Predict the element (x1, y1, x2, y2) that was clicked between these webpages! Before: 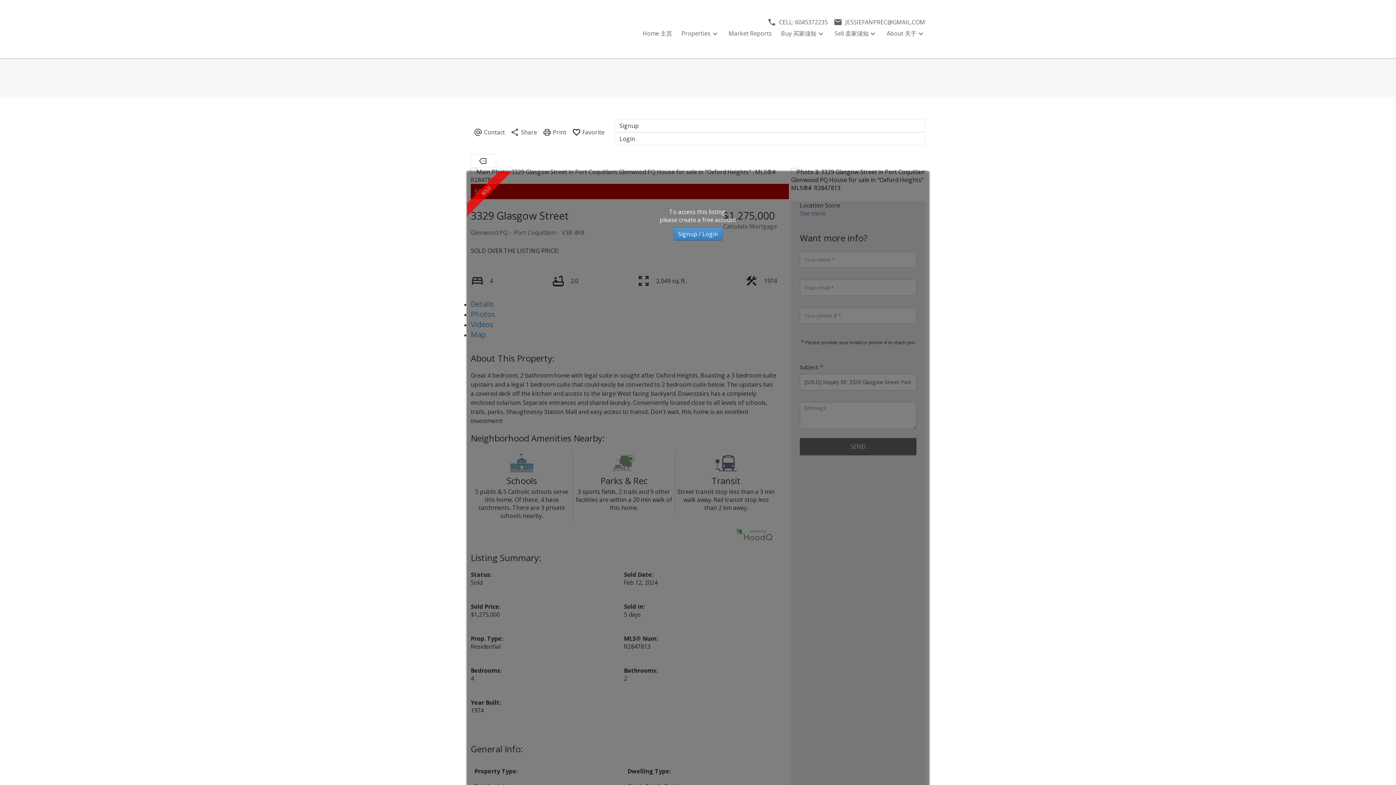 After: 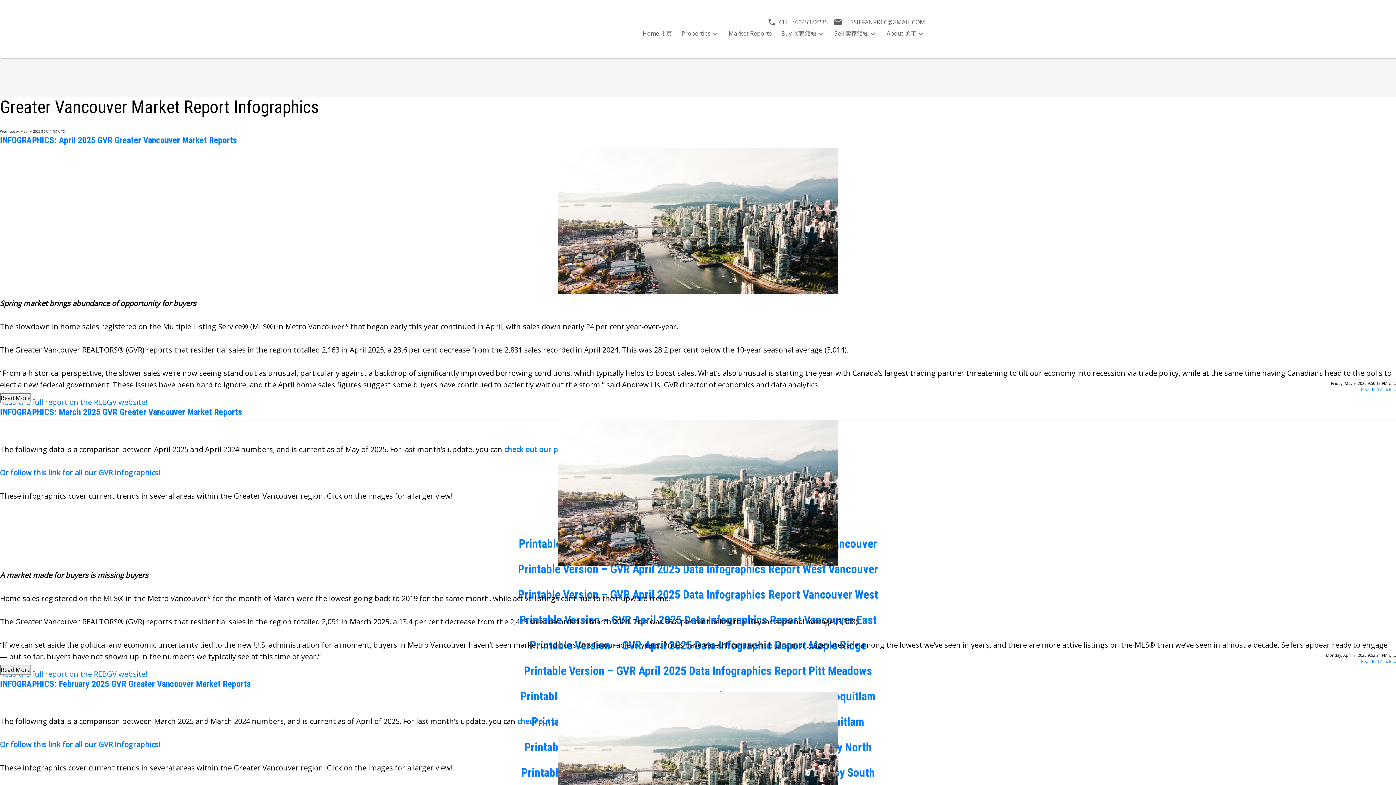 Action: bbox: (728, 29, 772, 38) label: Market Reports